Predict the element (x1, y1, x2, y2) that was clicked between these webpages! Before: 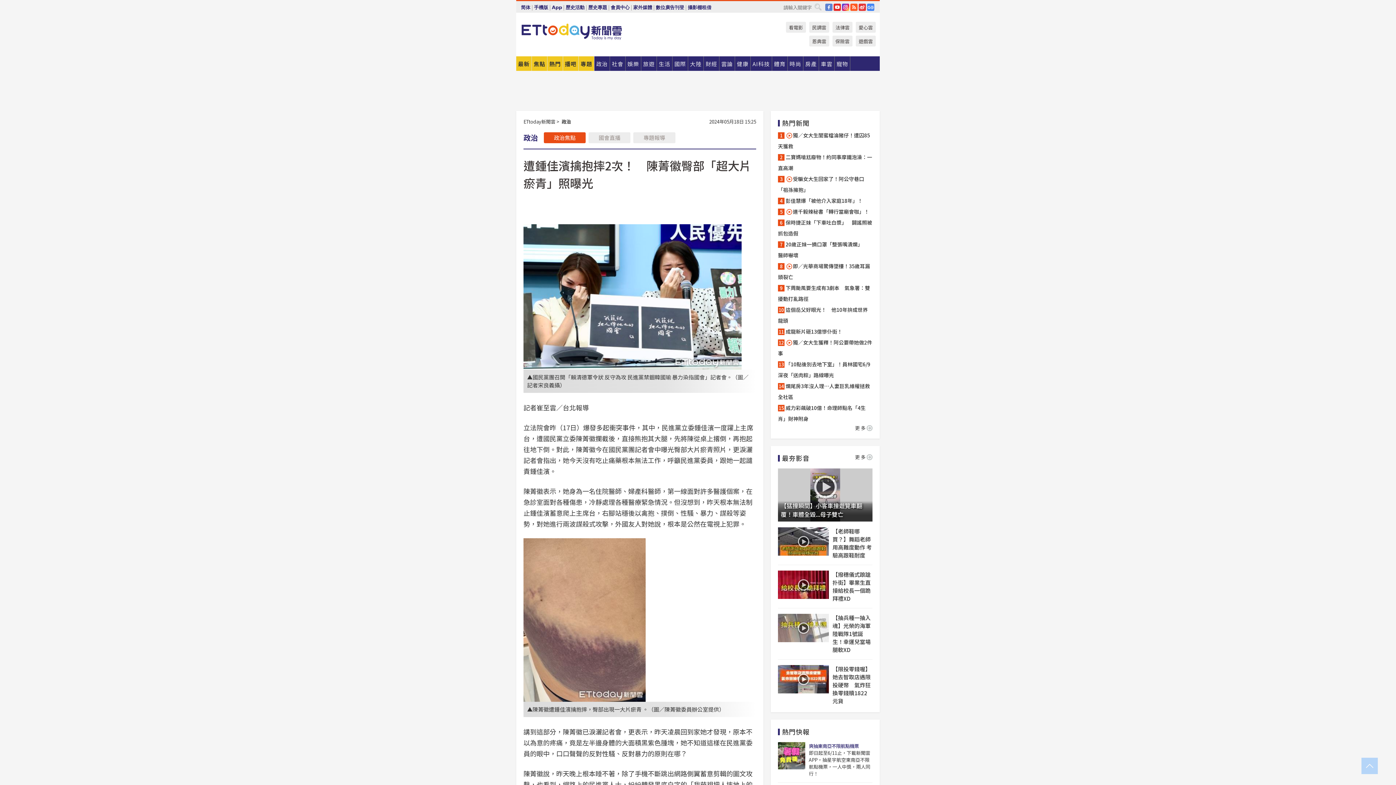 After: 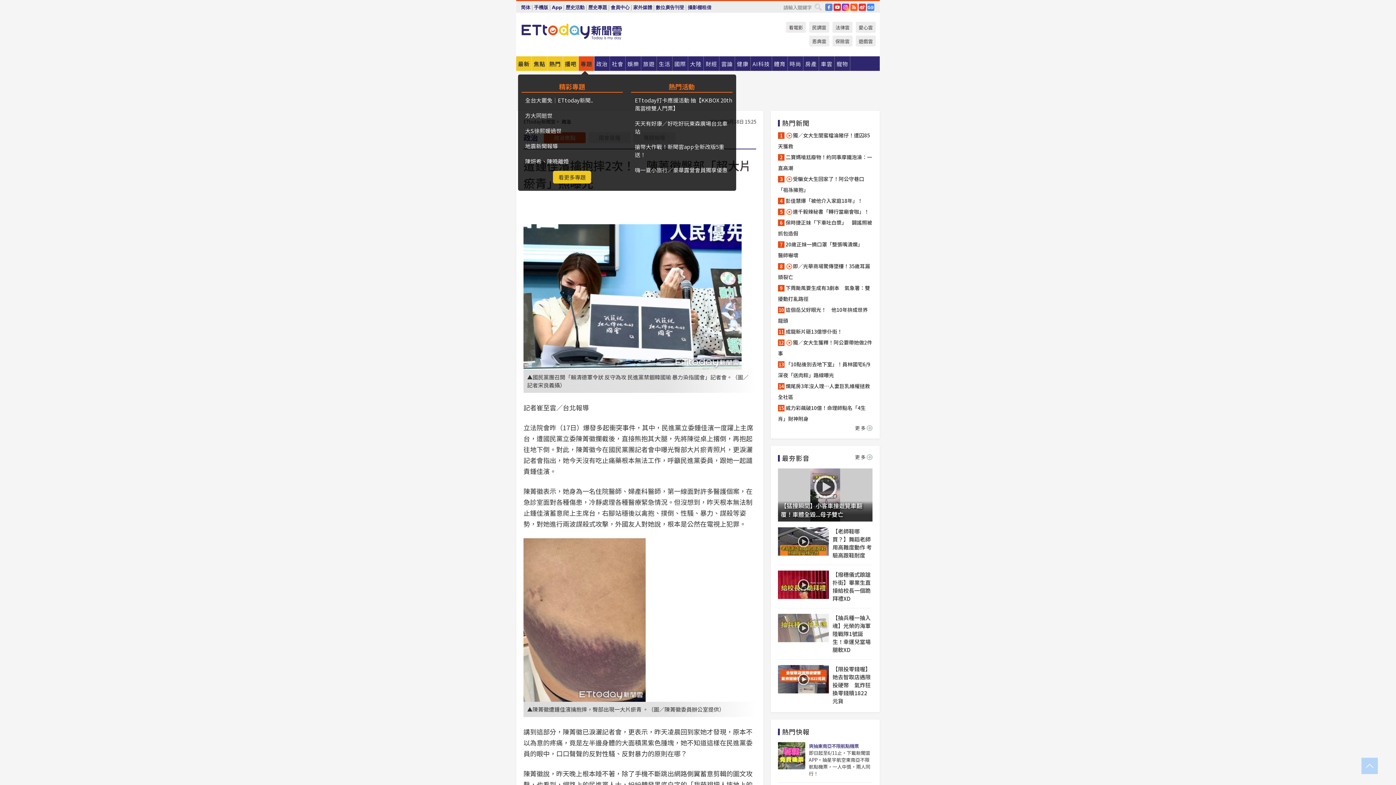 Action: label: 專題 bbox: (578, 56, 594, 70)